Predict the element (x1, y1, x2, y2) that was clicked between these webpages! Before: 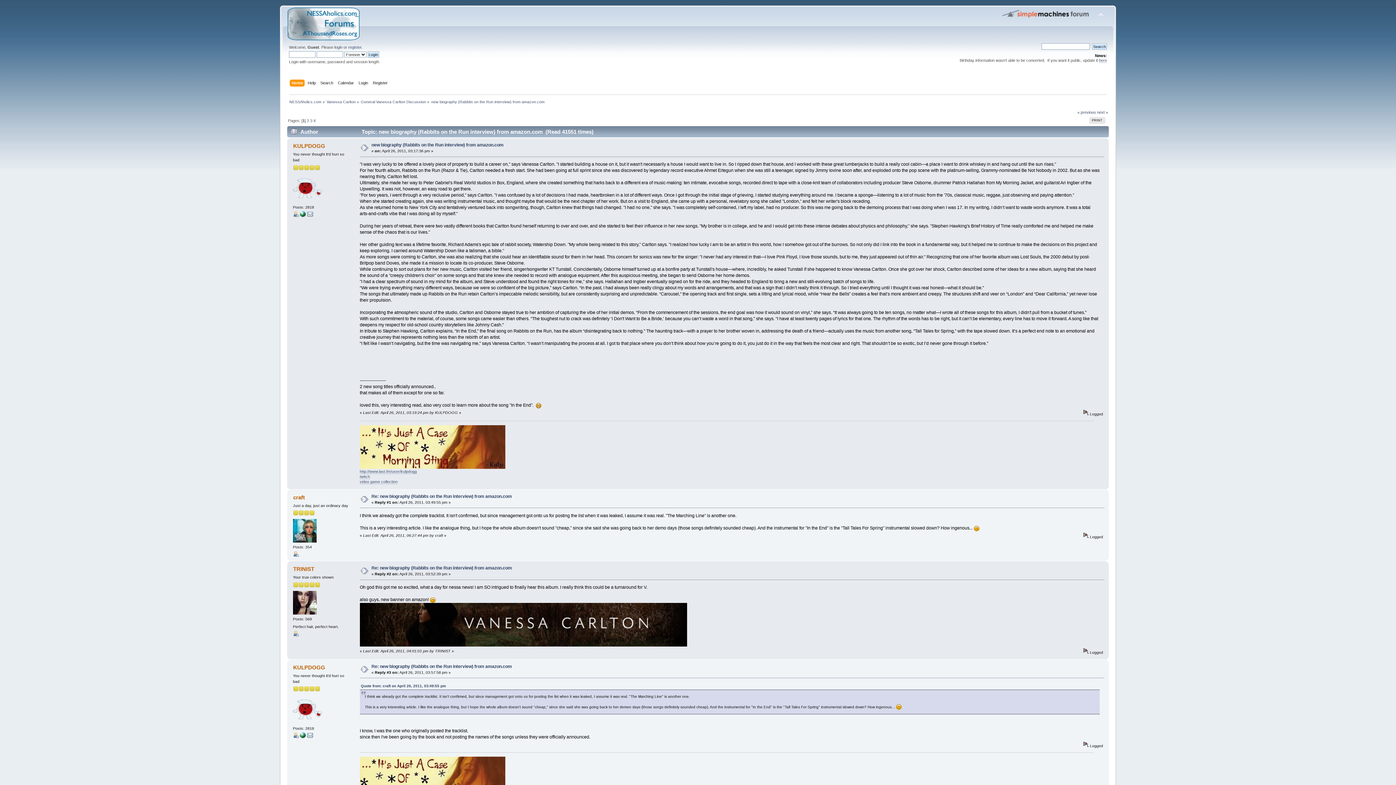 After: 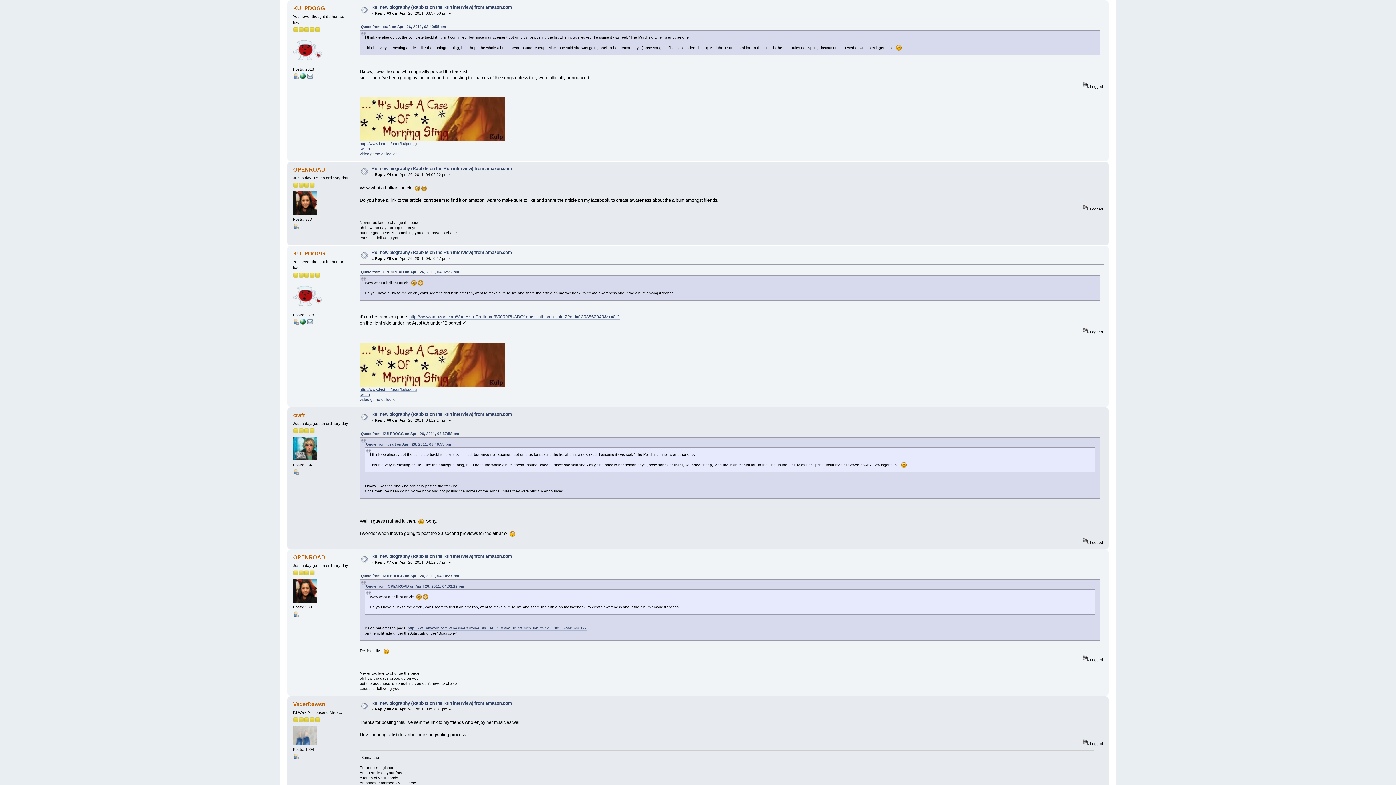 Action: label: Re: new biography (Rabbits on the Run interview) from amazon.com bbox: (371, 664, 511, 669)